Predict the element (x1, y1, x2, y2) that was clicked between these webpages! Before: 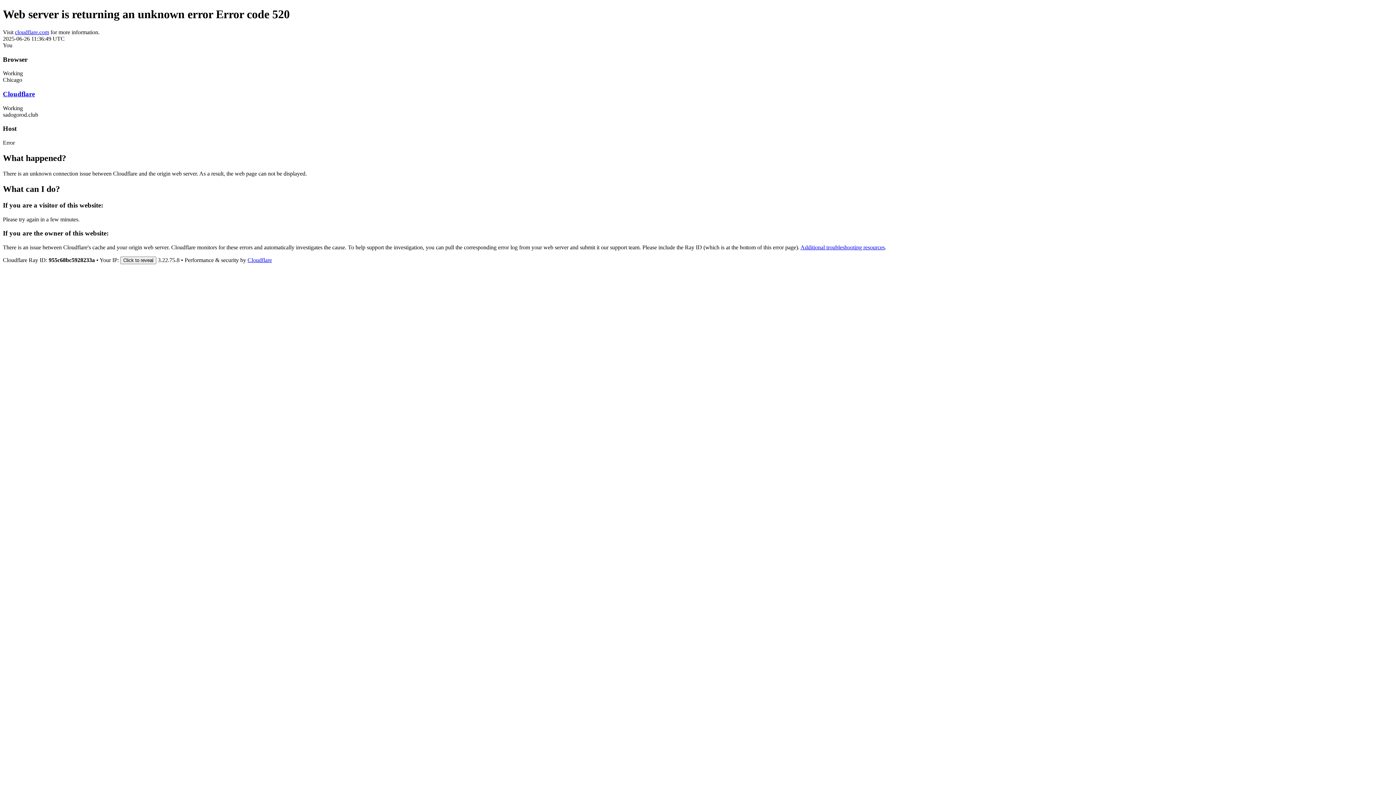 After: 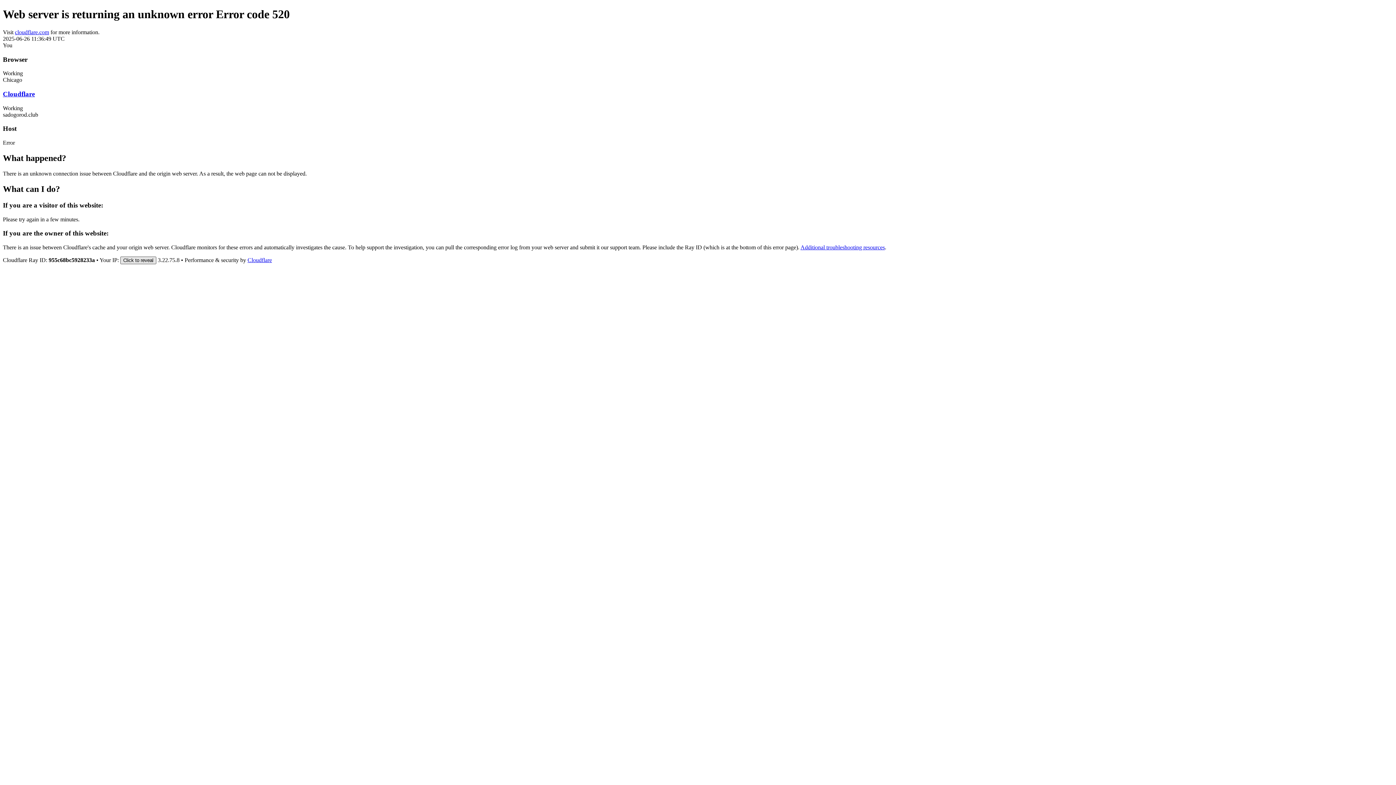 Action: bbox: (120, 256, 156, 264) label: Click to reveal